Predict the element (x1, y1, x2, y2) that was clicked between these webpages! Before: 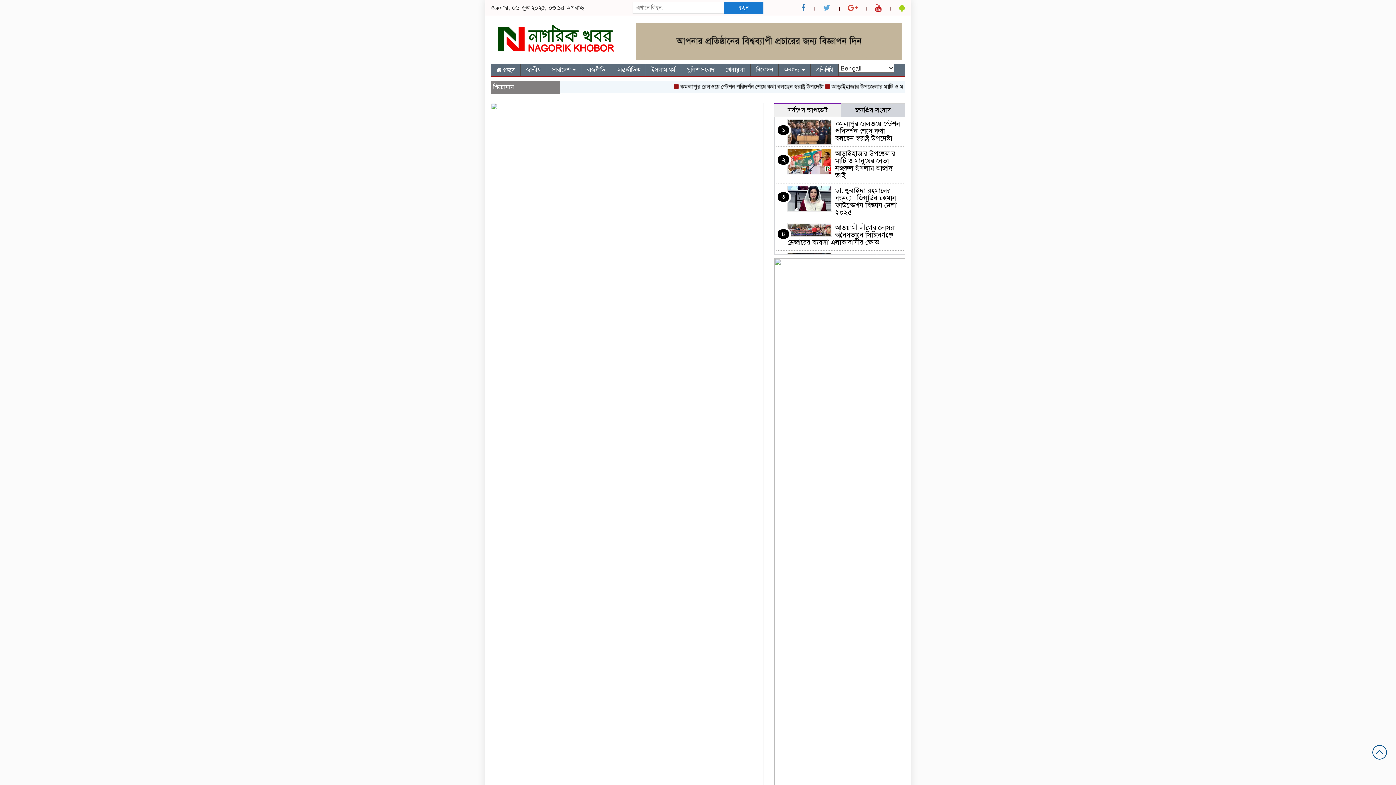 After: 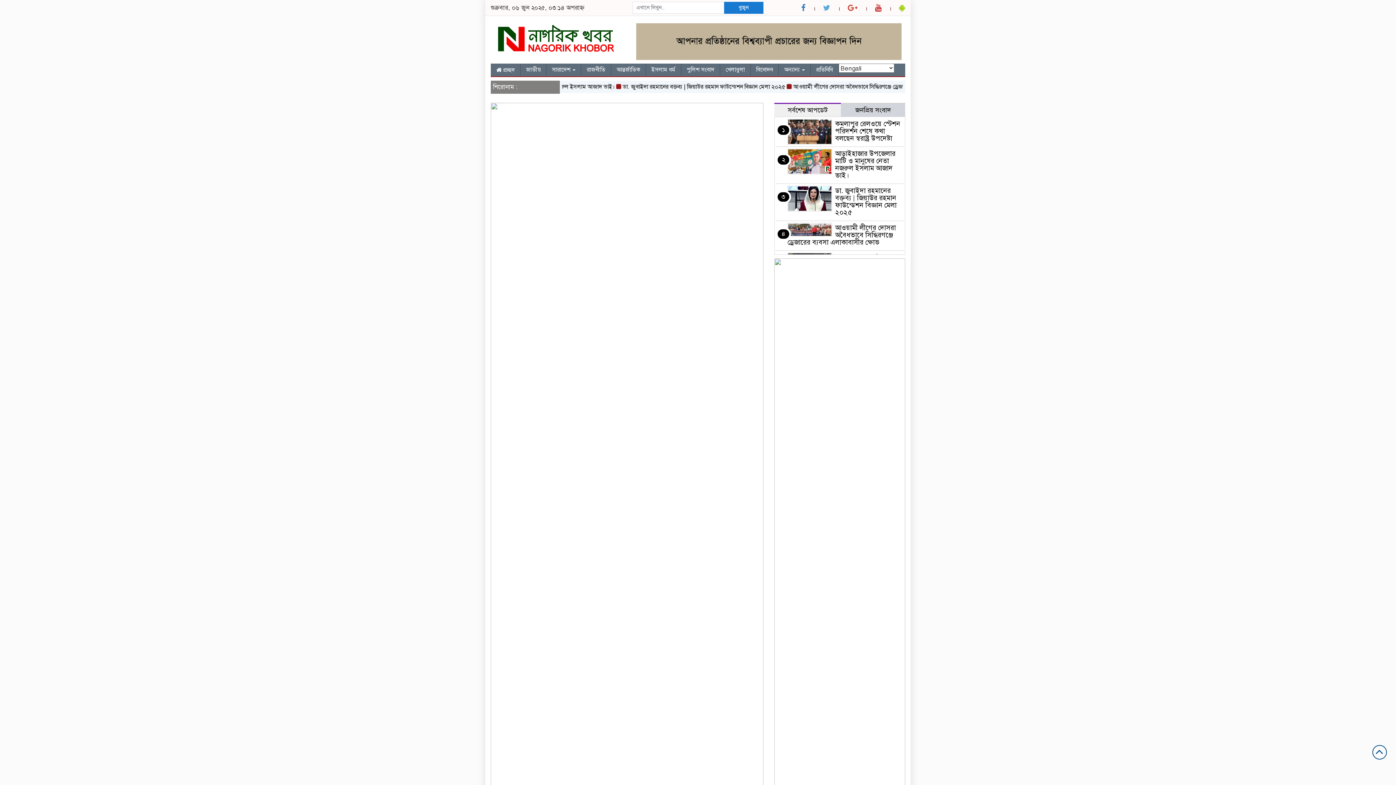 Action: bbox: (632, 35, 905, 43)